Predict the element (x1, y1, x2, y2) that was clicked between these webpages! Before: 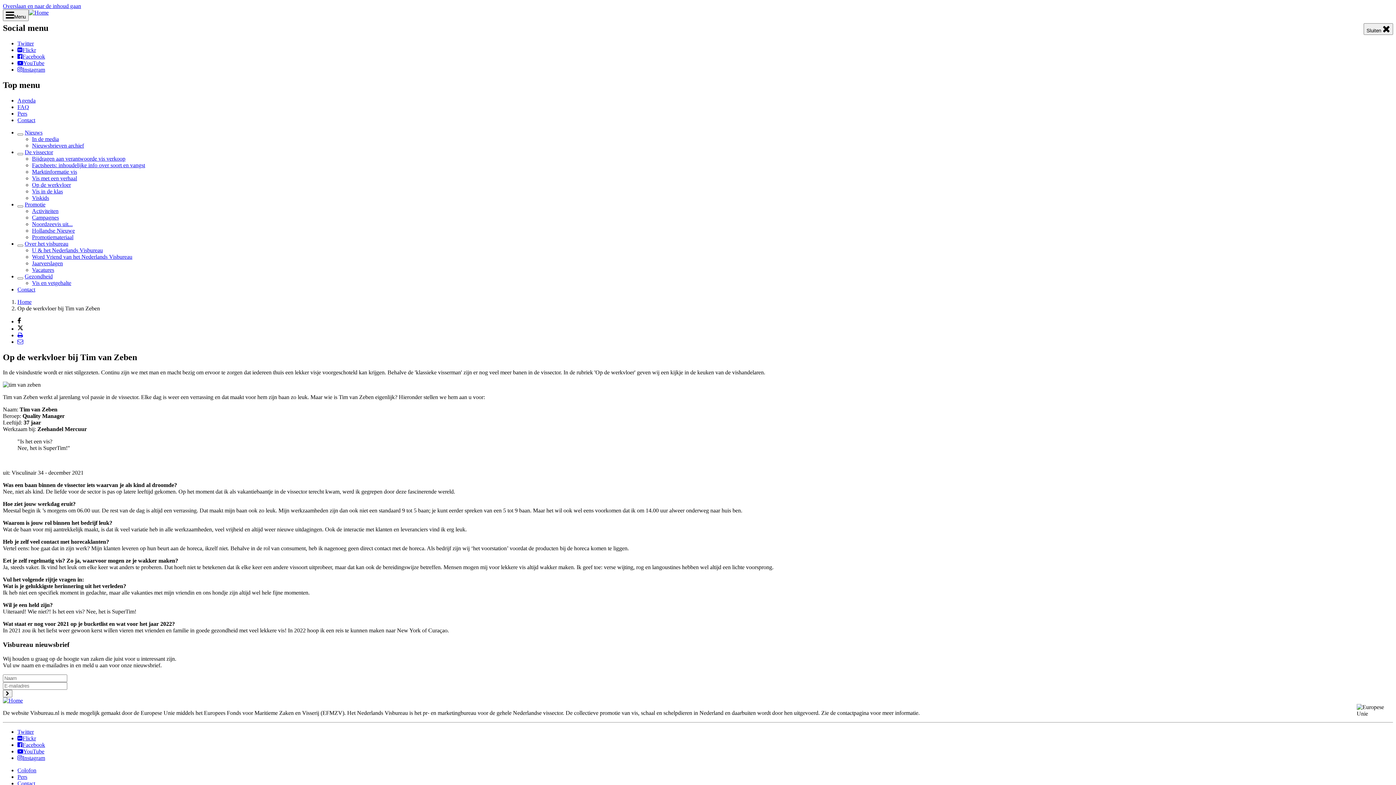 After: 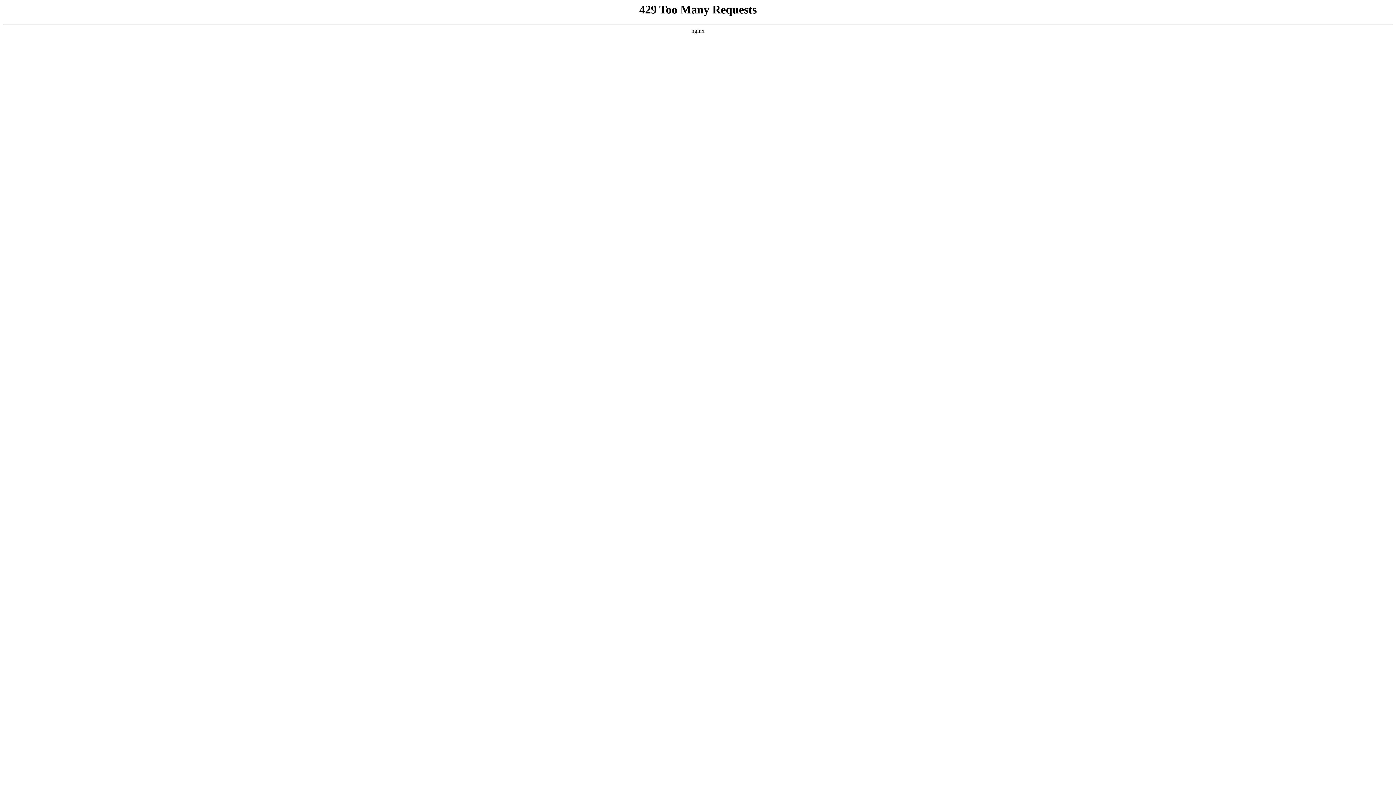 Action: bbox: (2, 697, 22, 703)